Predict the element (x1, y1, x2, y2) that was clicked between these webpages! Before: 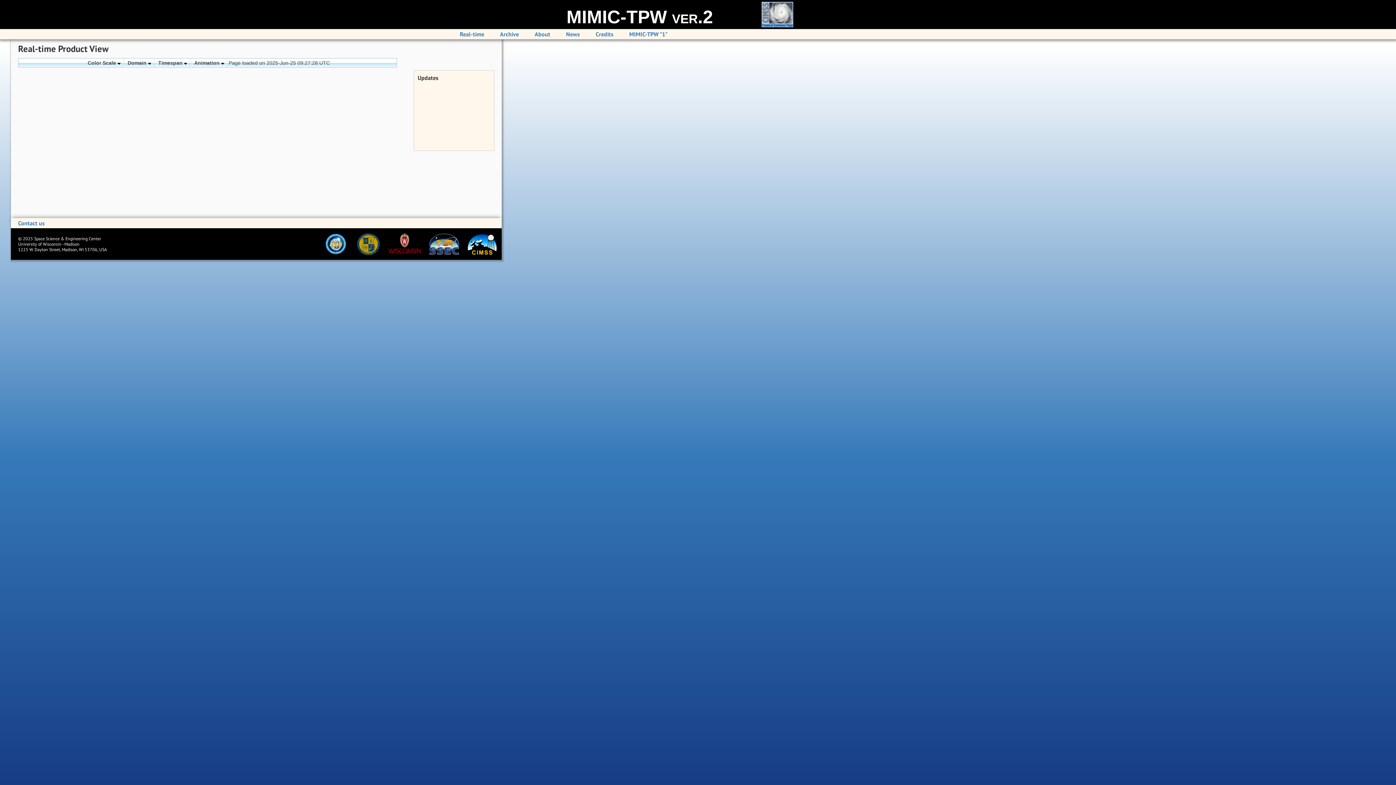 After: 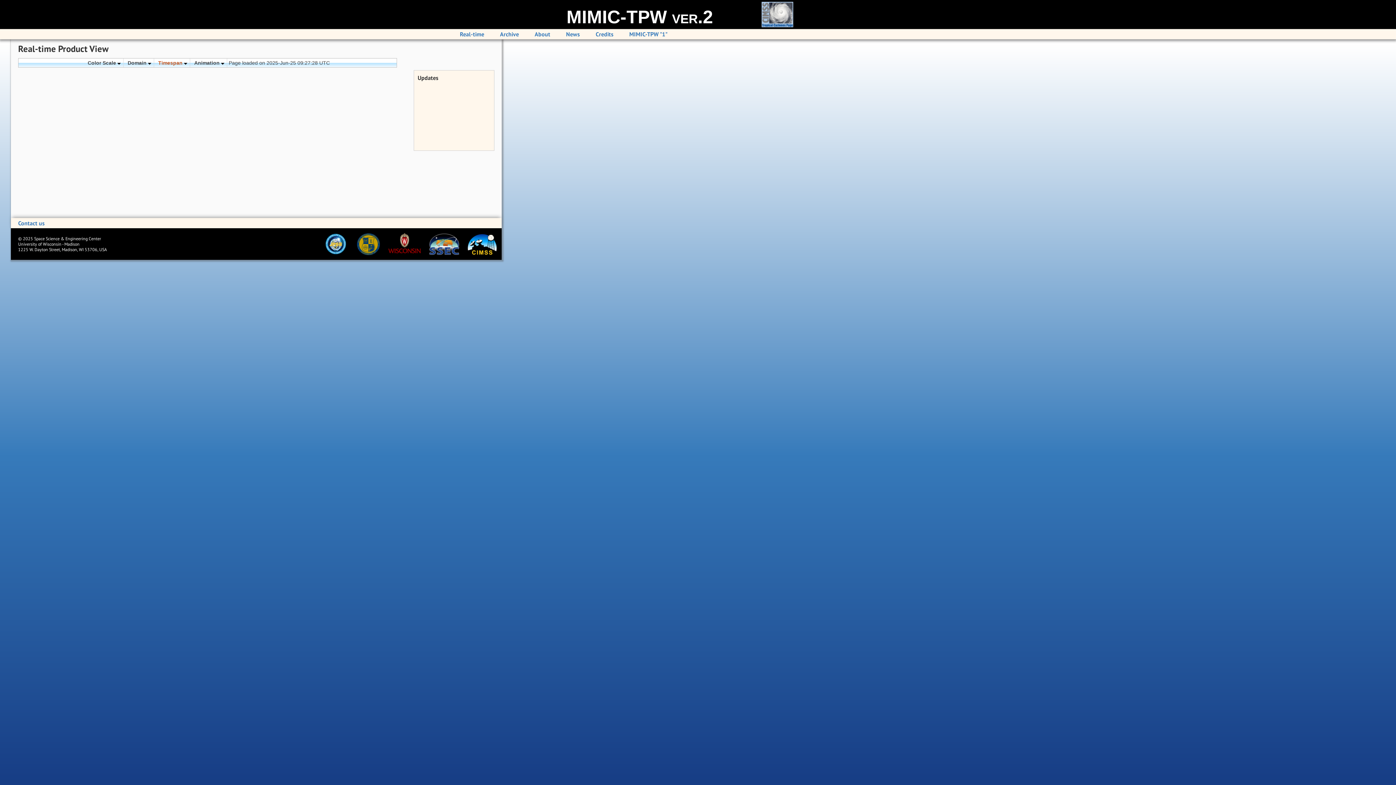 Action: label: Timespan  bbox: (155, 58, 190, 67)